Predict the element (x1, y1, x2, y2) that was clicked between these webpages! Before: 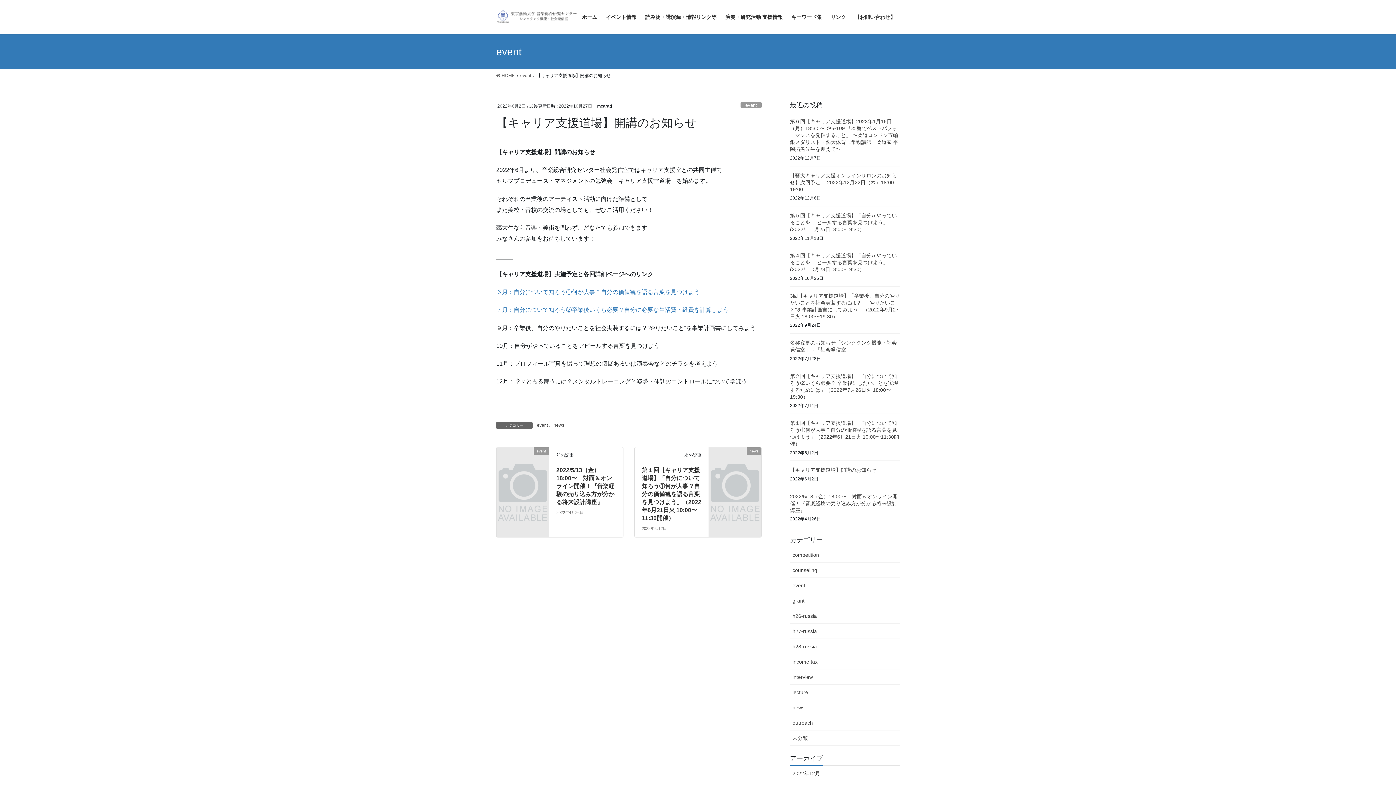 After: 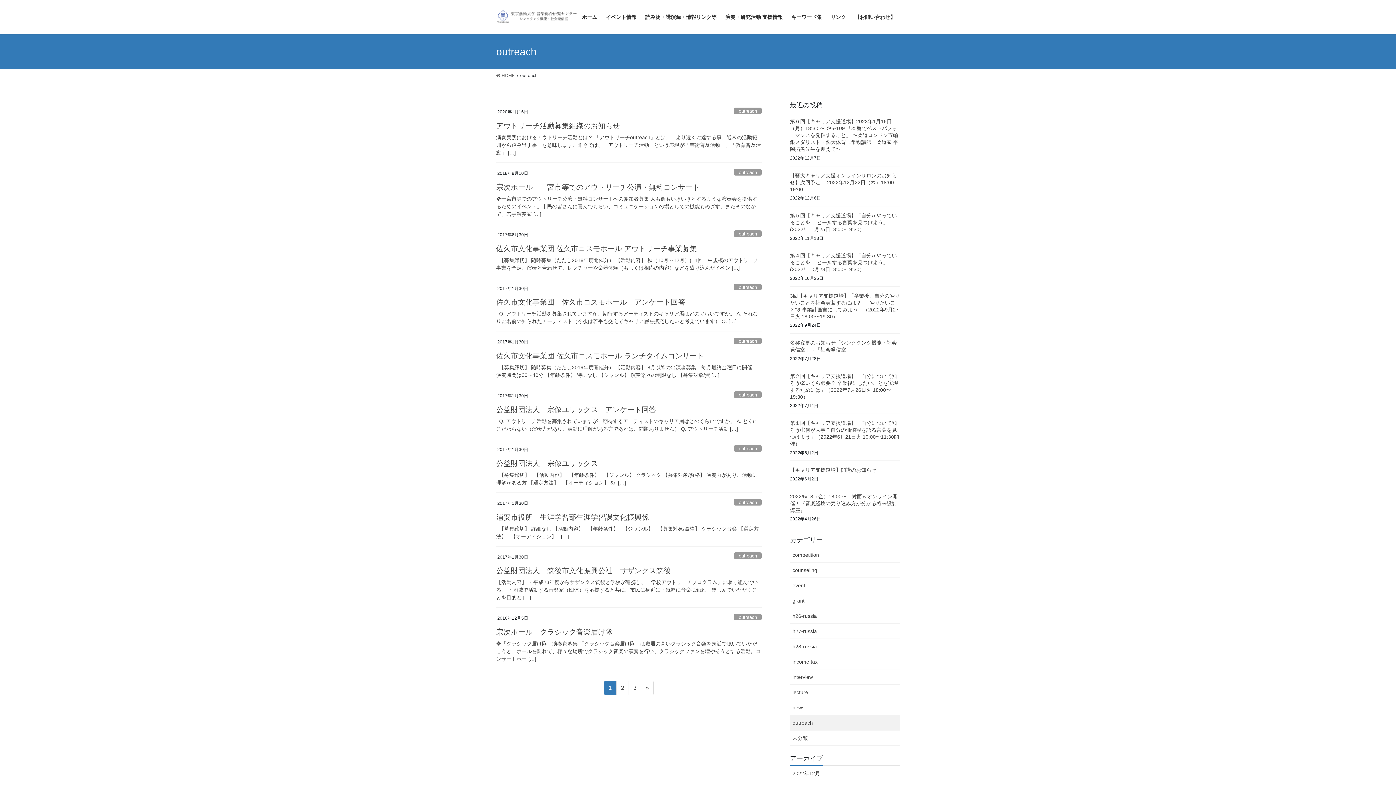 Action: bbox: (790, 715, 900, 730) label: outreach